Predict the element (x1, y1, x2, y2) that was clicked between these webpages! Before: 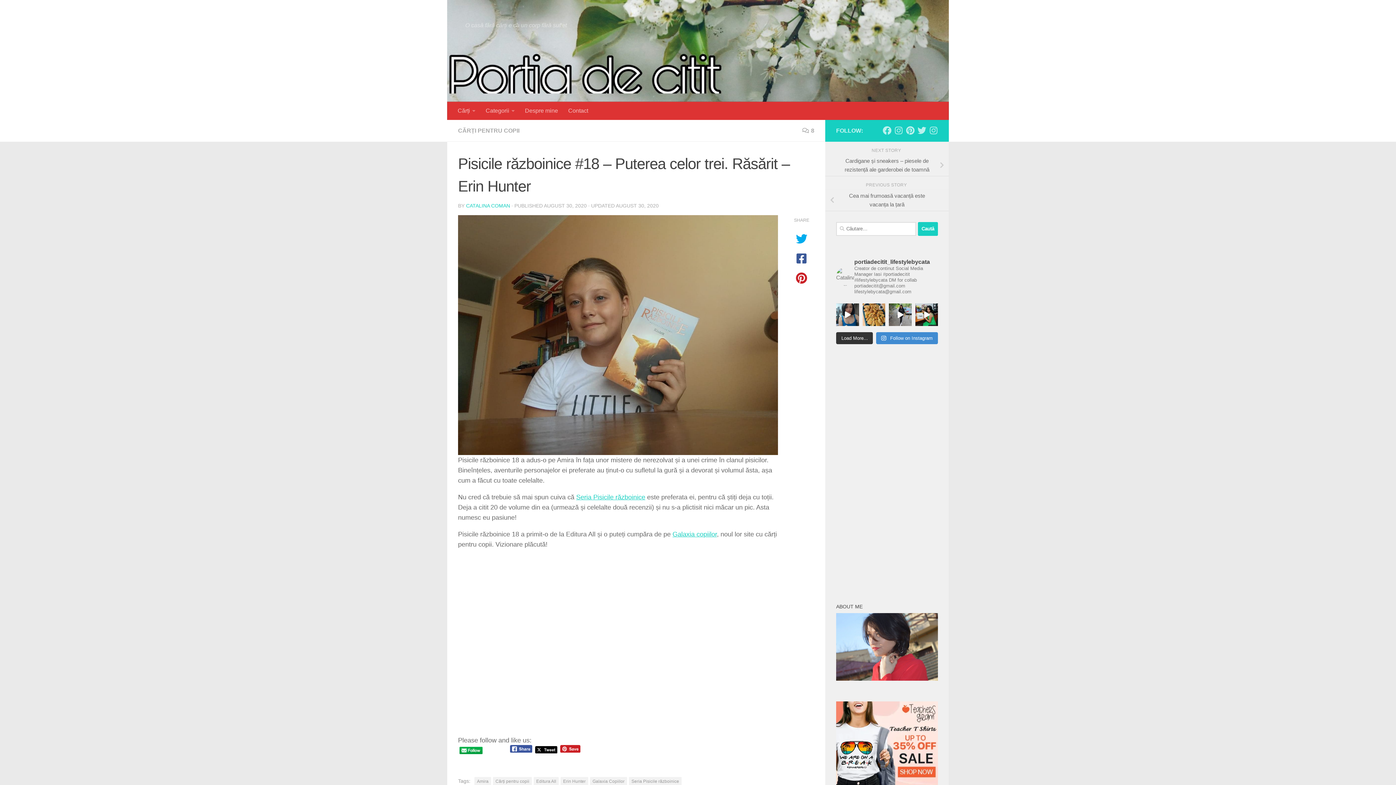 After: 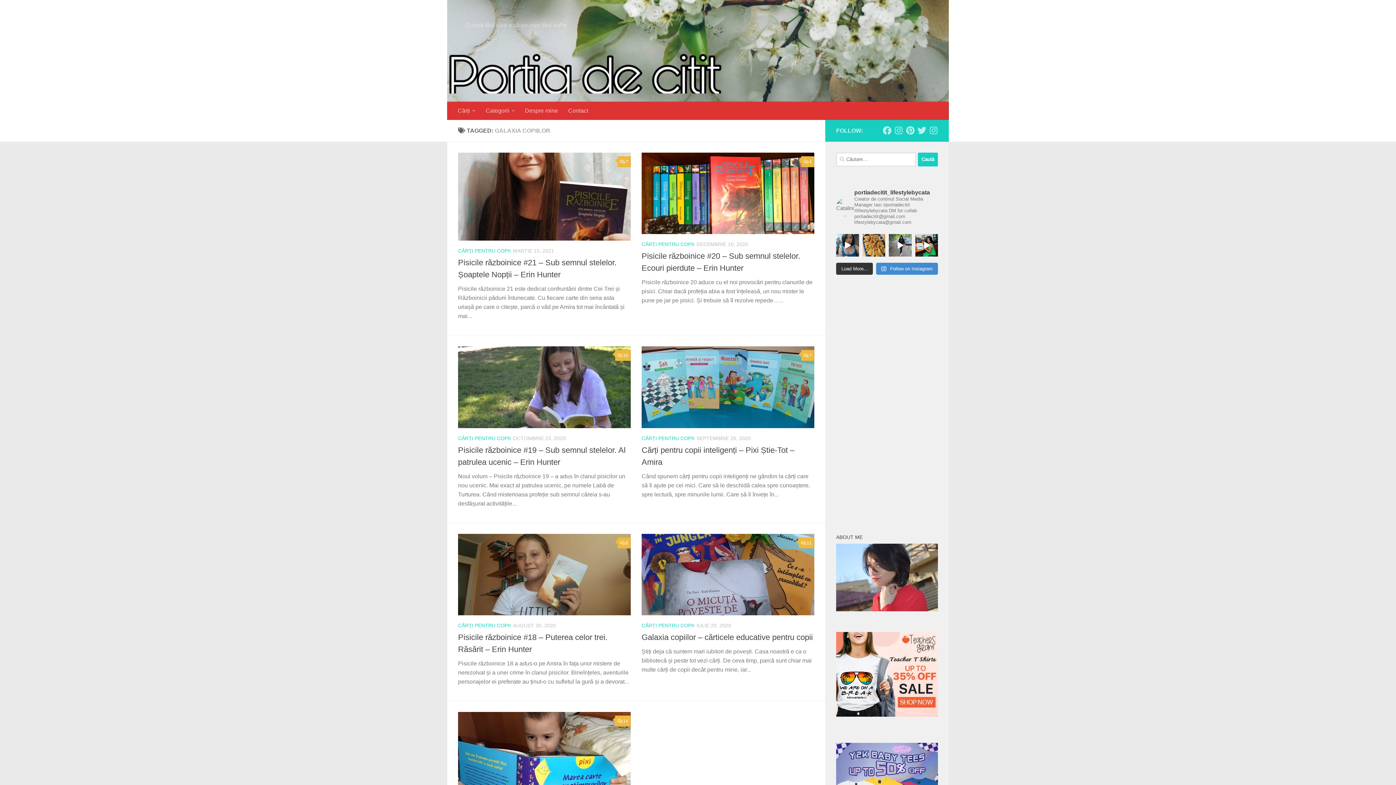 Action: label: Galaxia Copiilor bbox: (590, 777, 627, 786)